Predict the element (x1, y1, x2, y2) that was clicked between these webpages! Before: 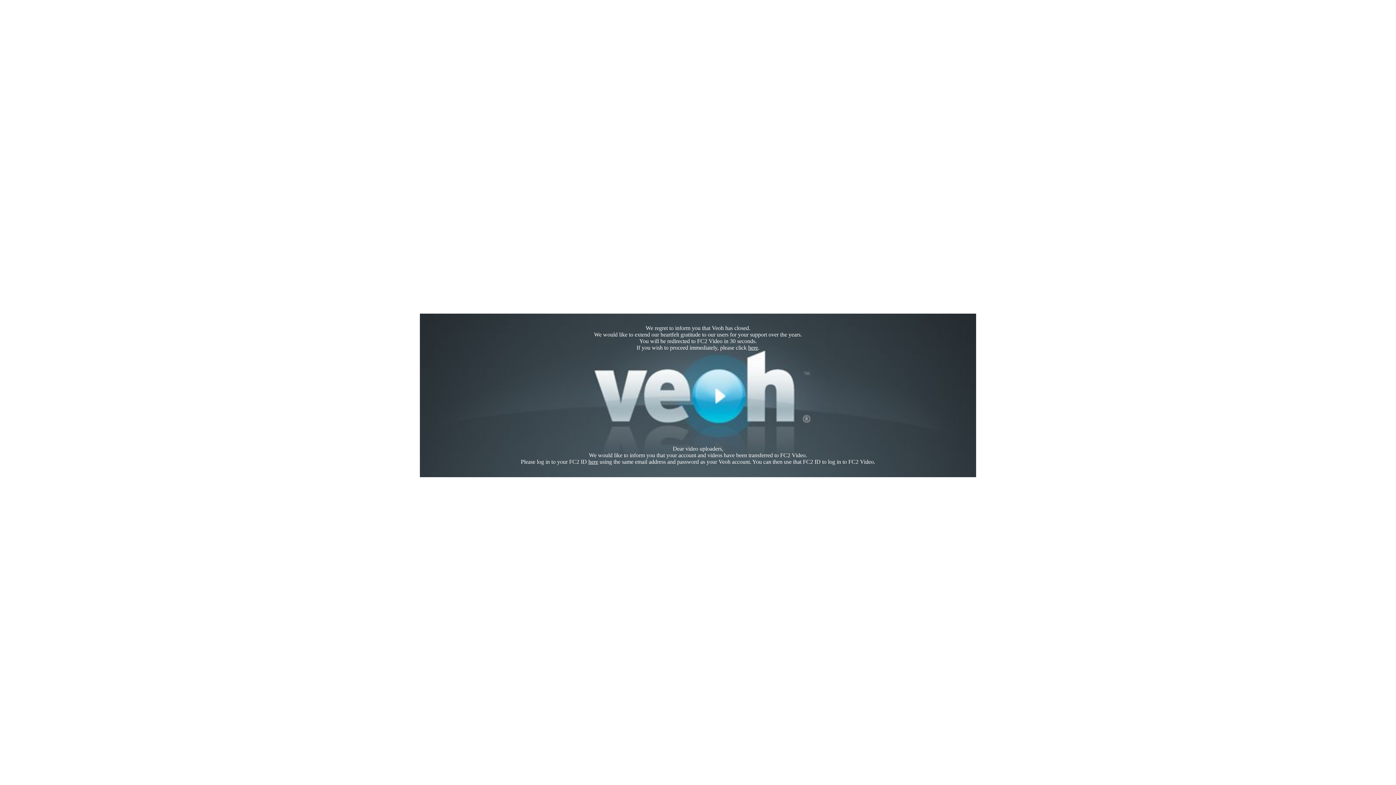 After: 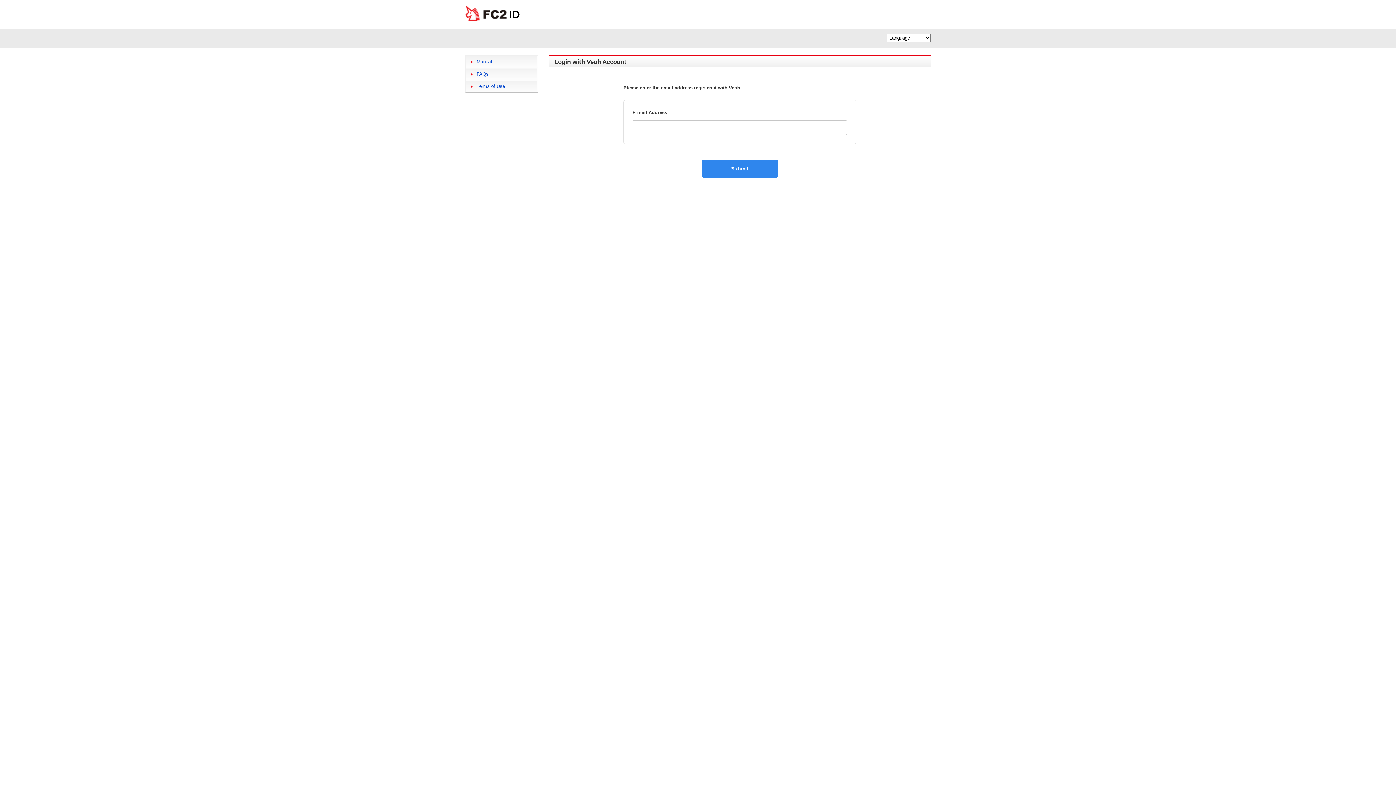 Action: bbox: (588, 458, 598, 465) label: here